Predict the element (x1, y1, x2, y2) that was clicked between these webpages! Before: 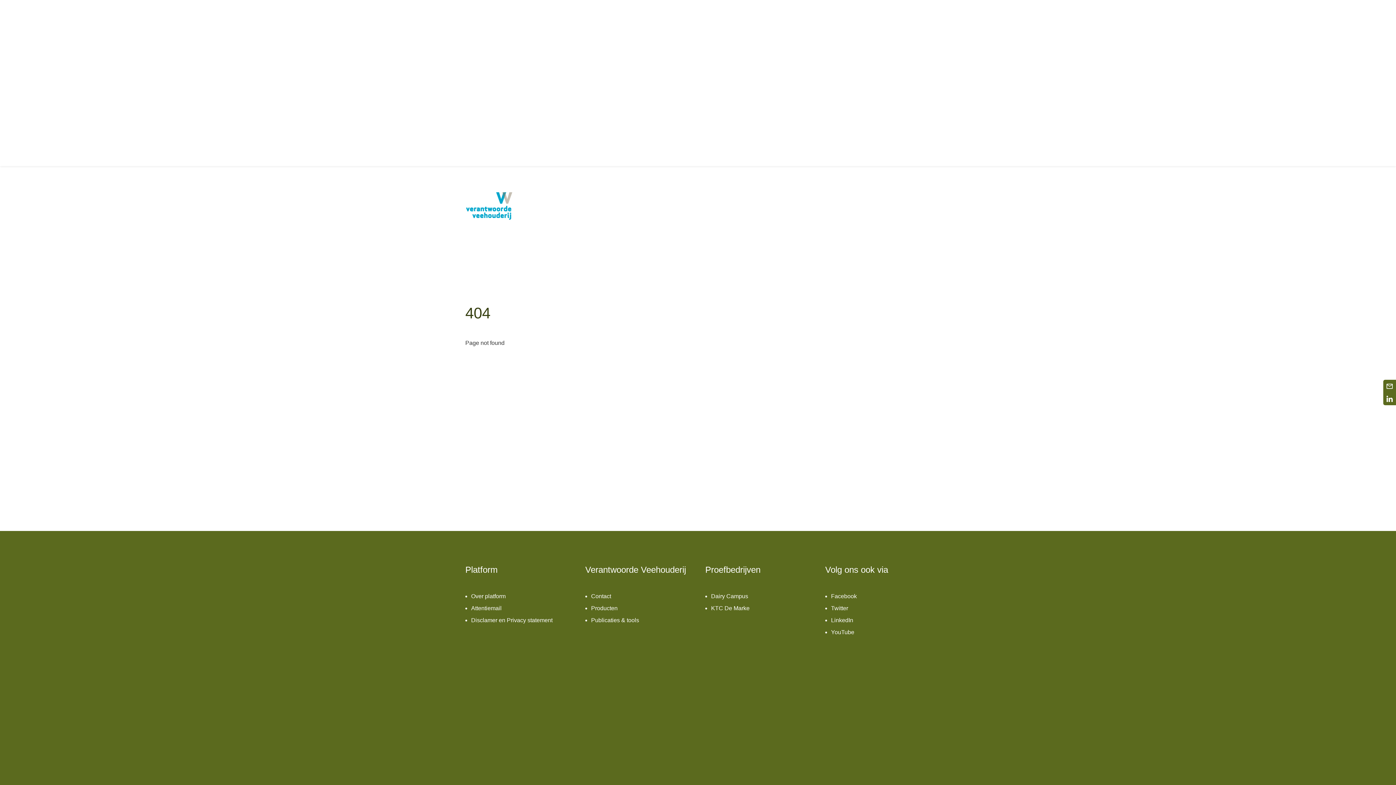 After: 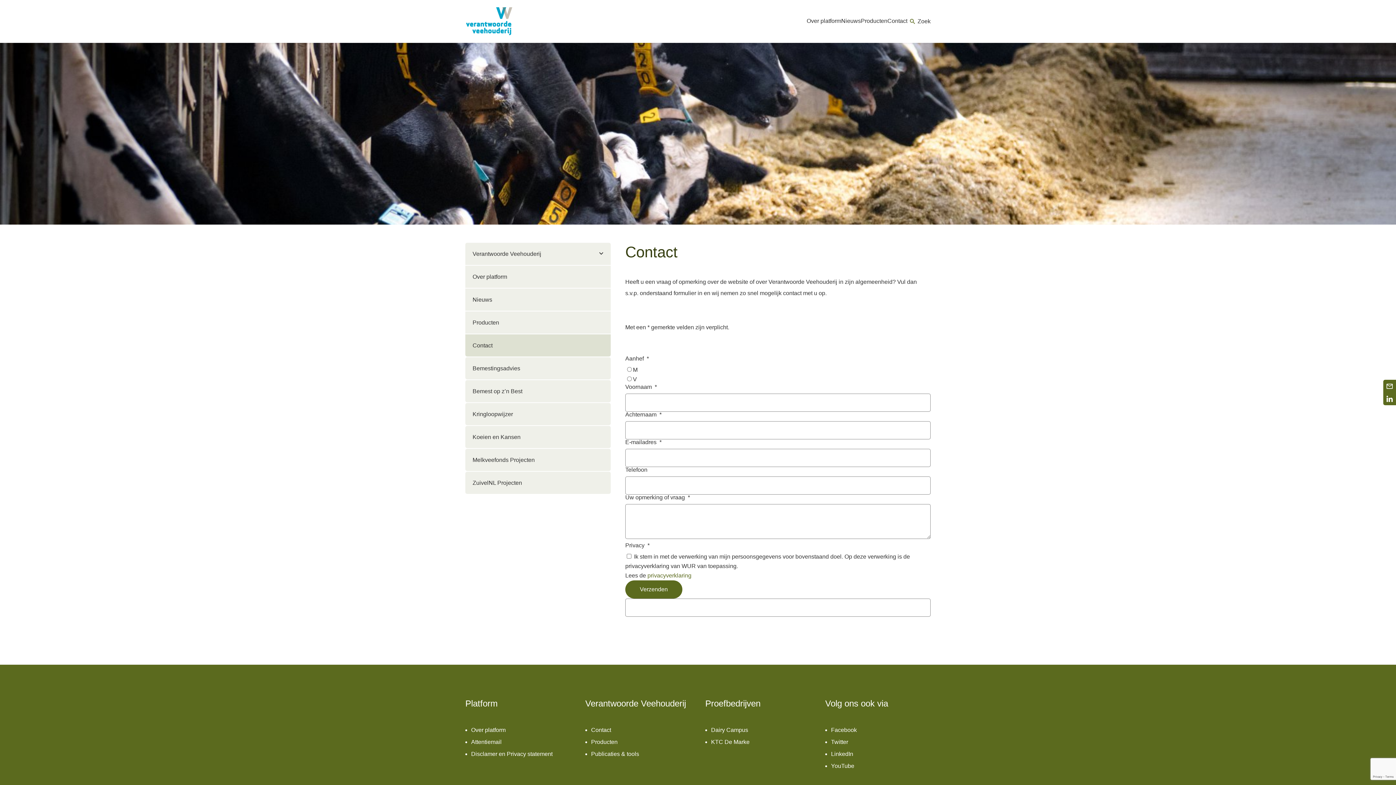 Action: bbox: (591, 593, 611, 599) label: Contact